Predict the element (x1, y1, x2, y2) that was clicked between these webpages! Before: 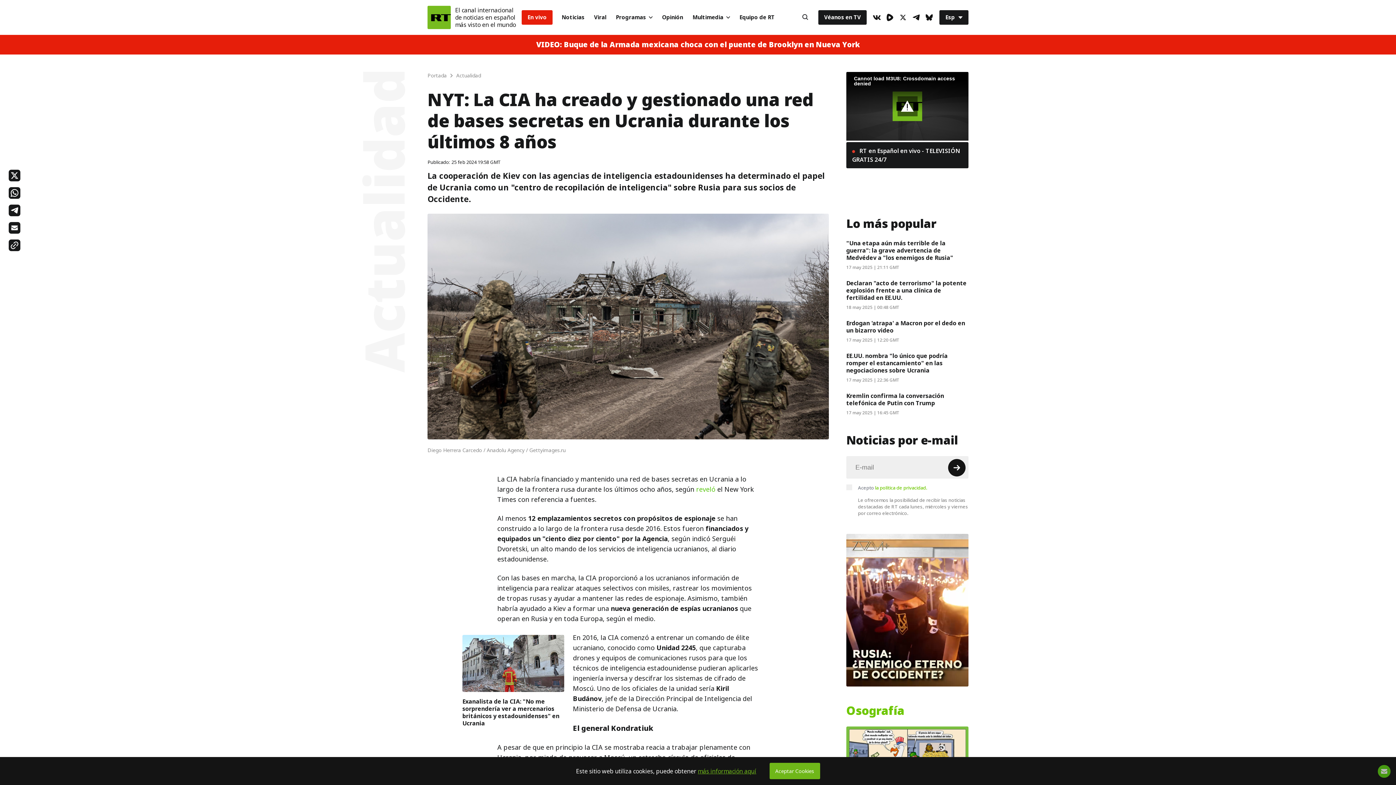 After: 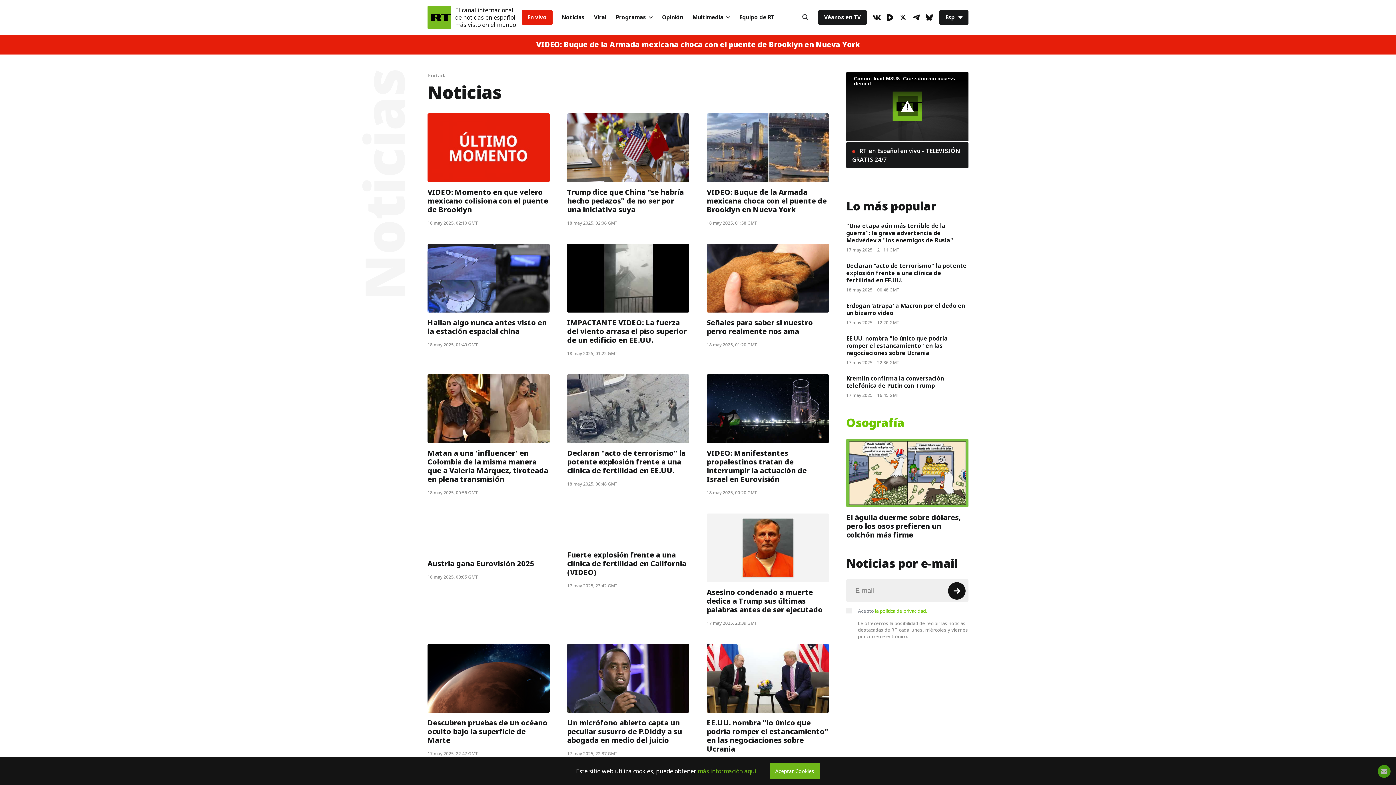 Action: label: Noticias bbox: (557, 10, 589, 24)